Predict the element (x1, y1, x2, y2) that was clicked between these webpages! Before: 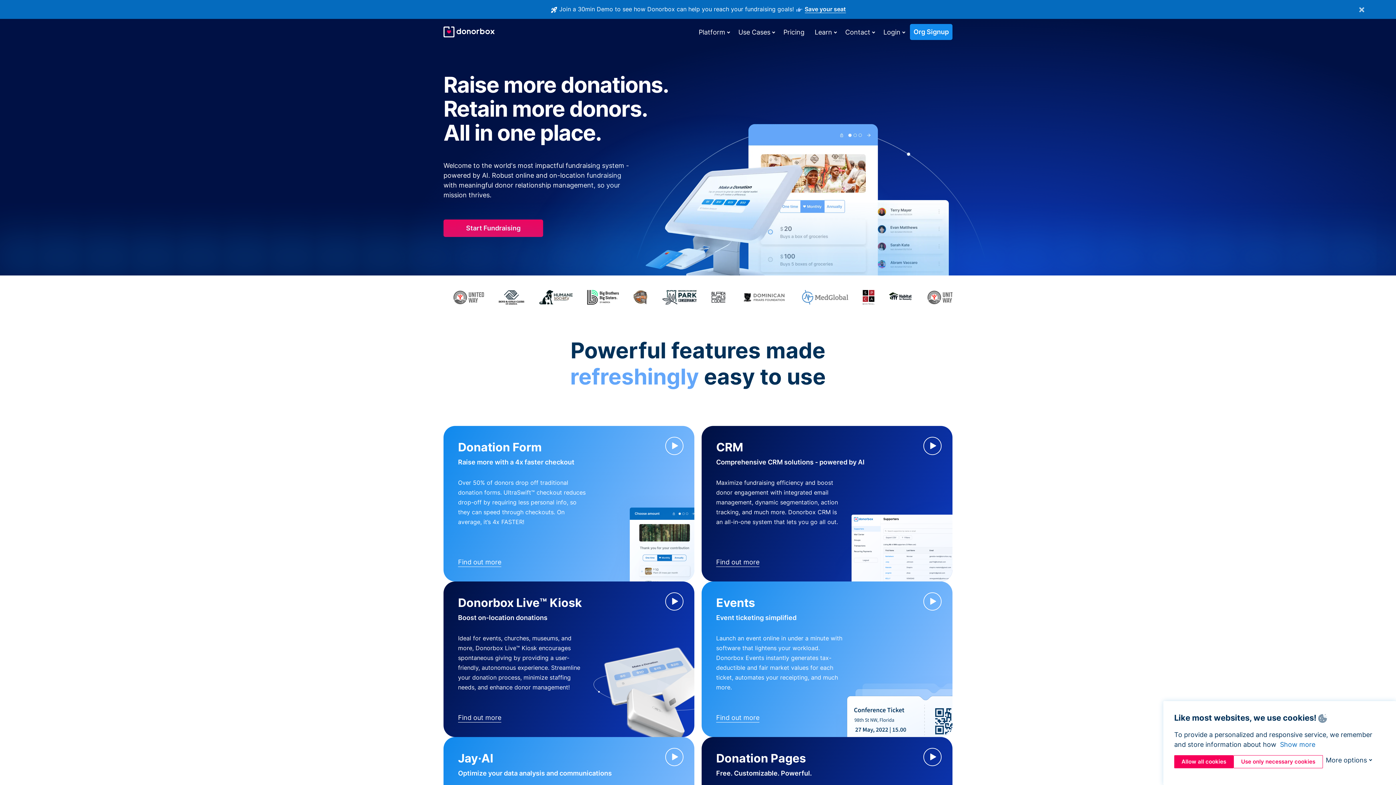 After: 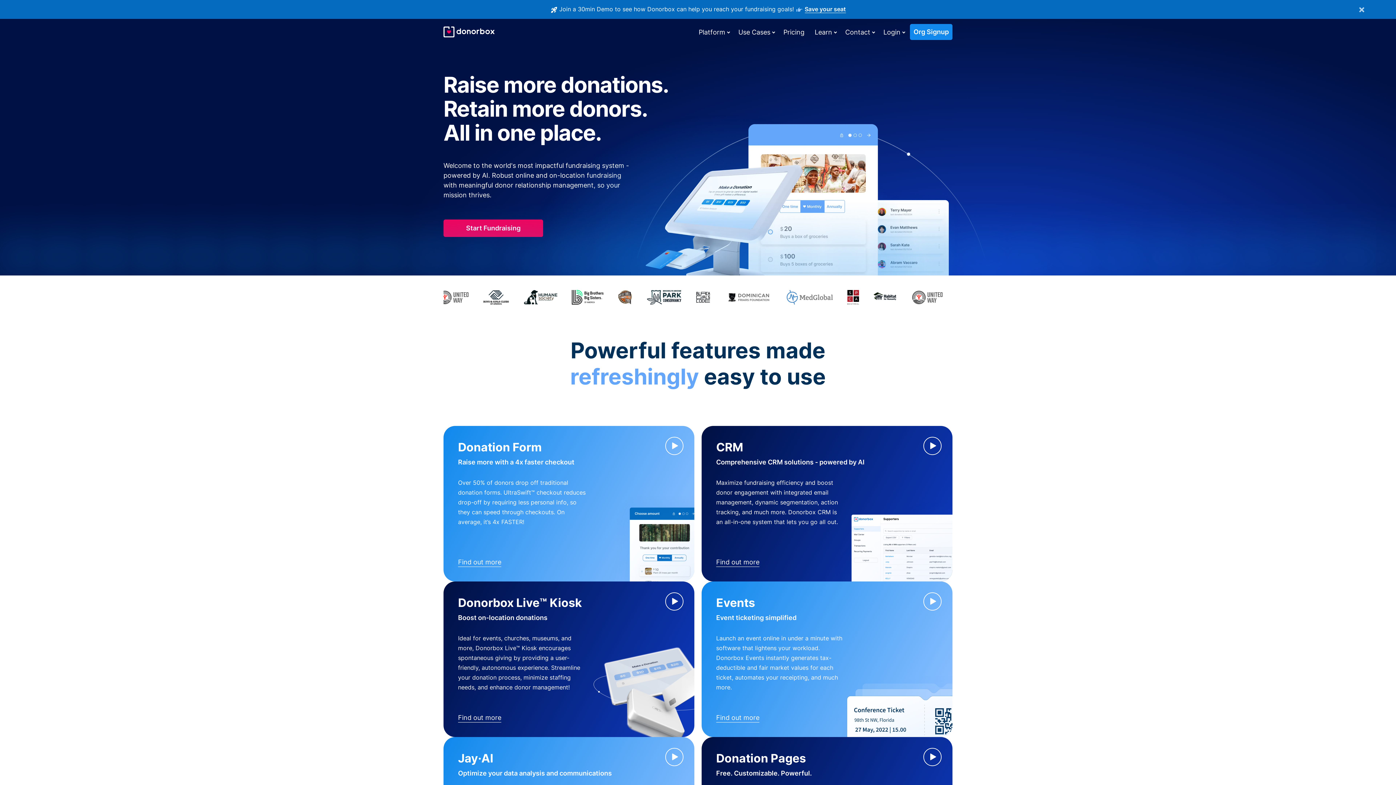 Action: label: Allow all cookies bbox: (1174, 755, 1233, 768)